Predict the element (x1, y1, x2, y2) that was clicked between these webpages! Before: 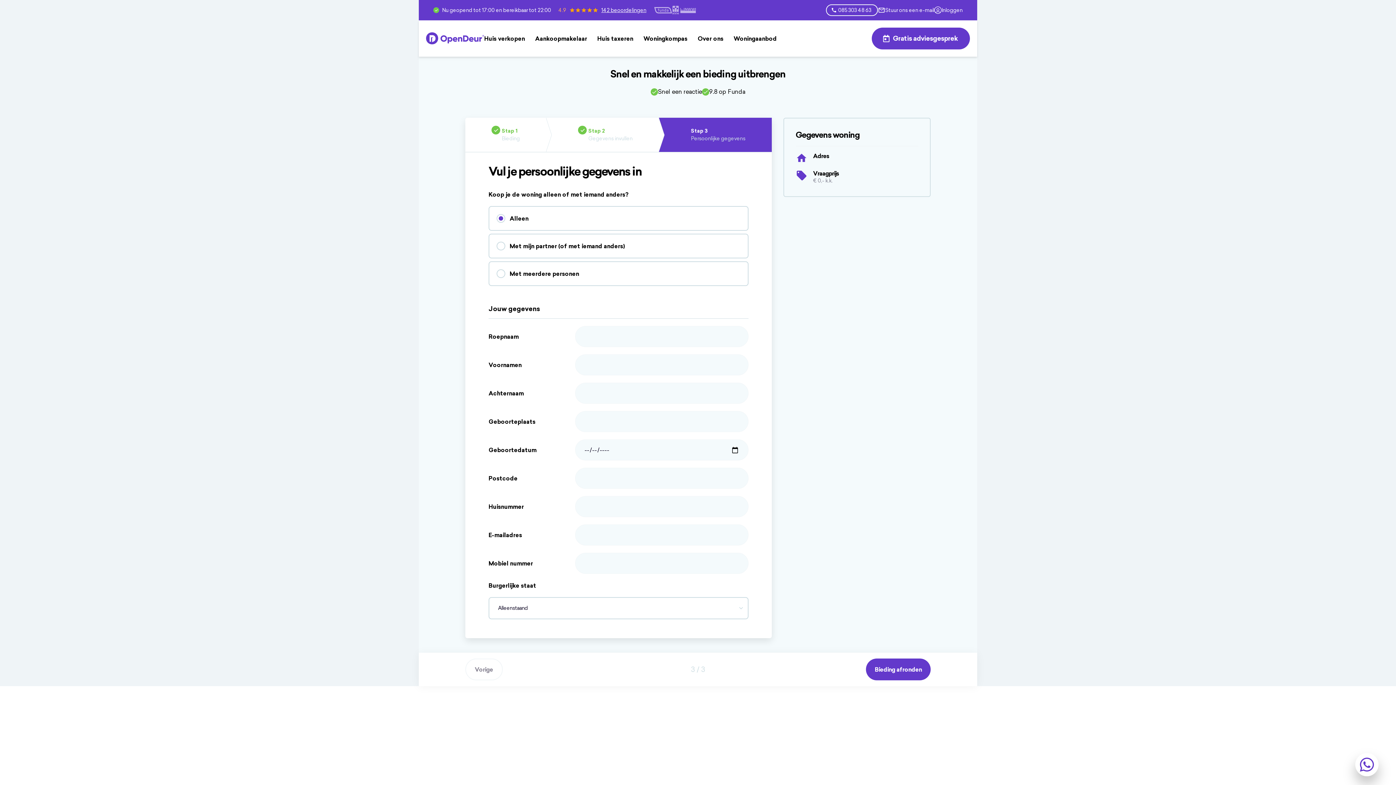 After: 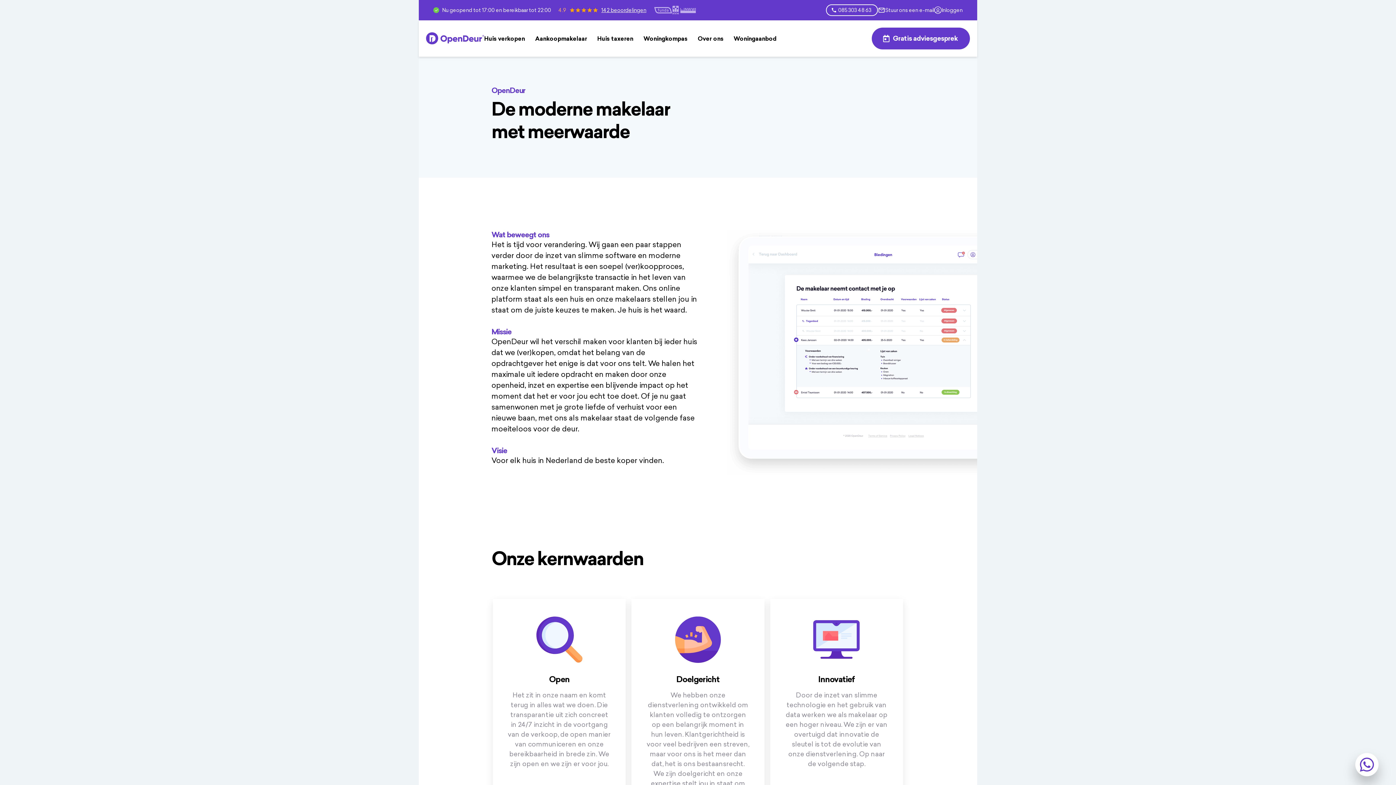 Action: label: Over ons bbox: (697, 34, 723, 42)